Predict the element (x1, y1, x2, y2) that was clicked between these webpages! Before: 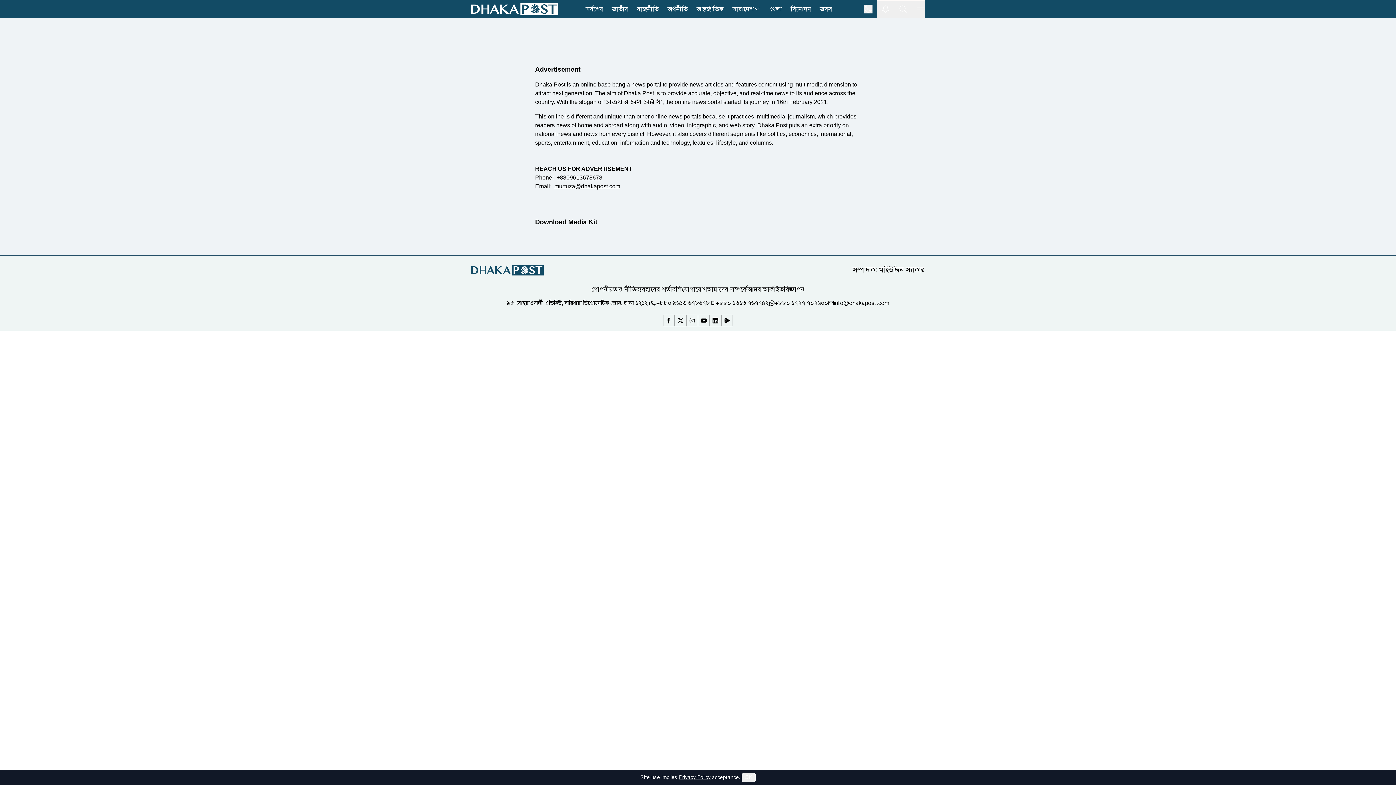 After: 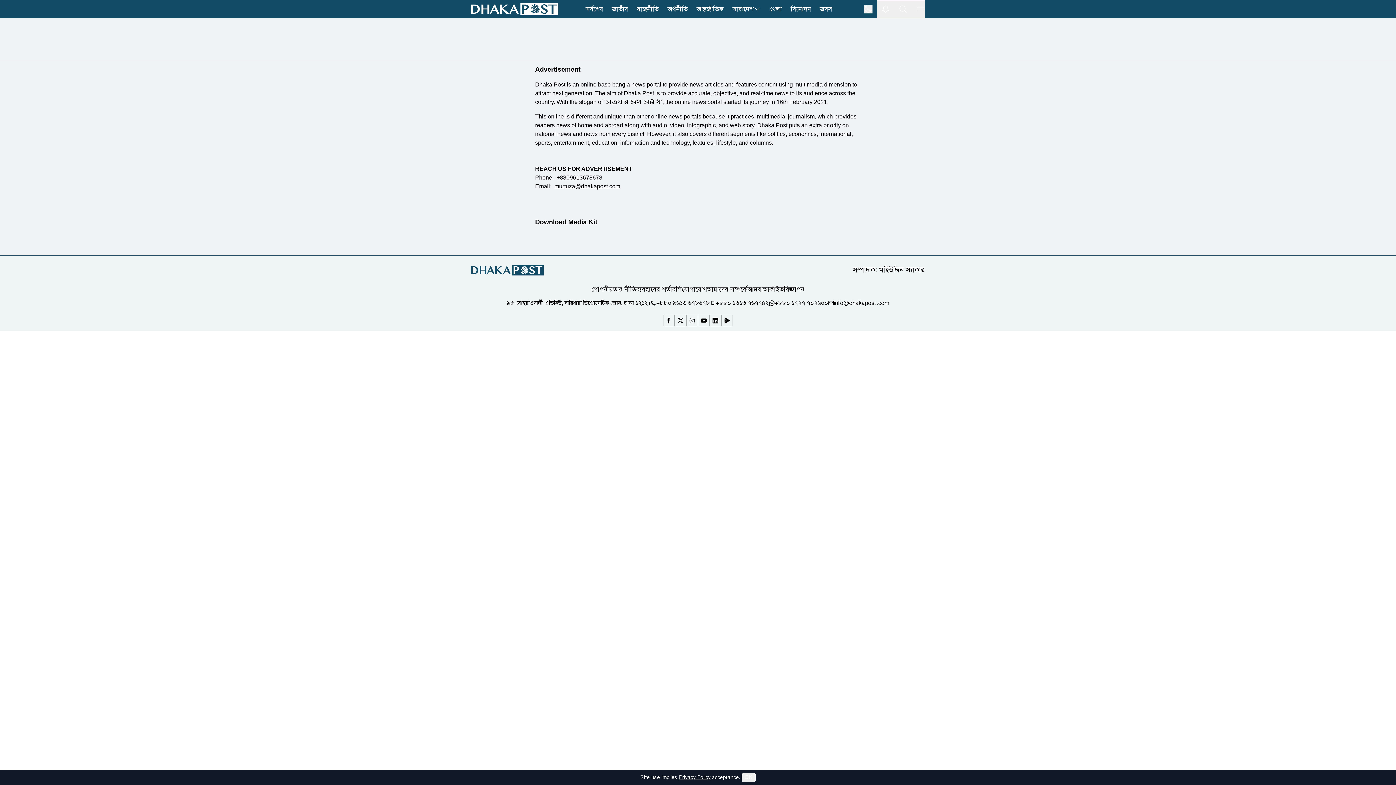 Action: bbox: (784, 284, 804, 294) label: বিজ্ঞাপন